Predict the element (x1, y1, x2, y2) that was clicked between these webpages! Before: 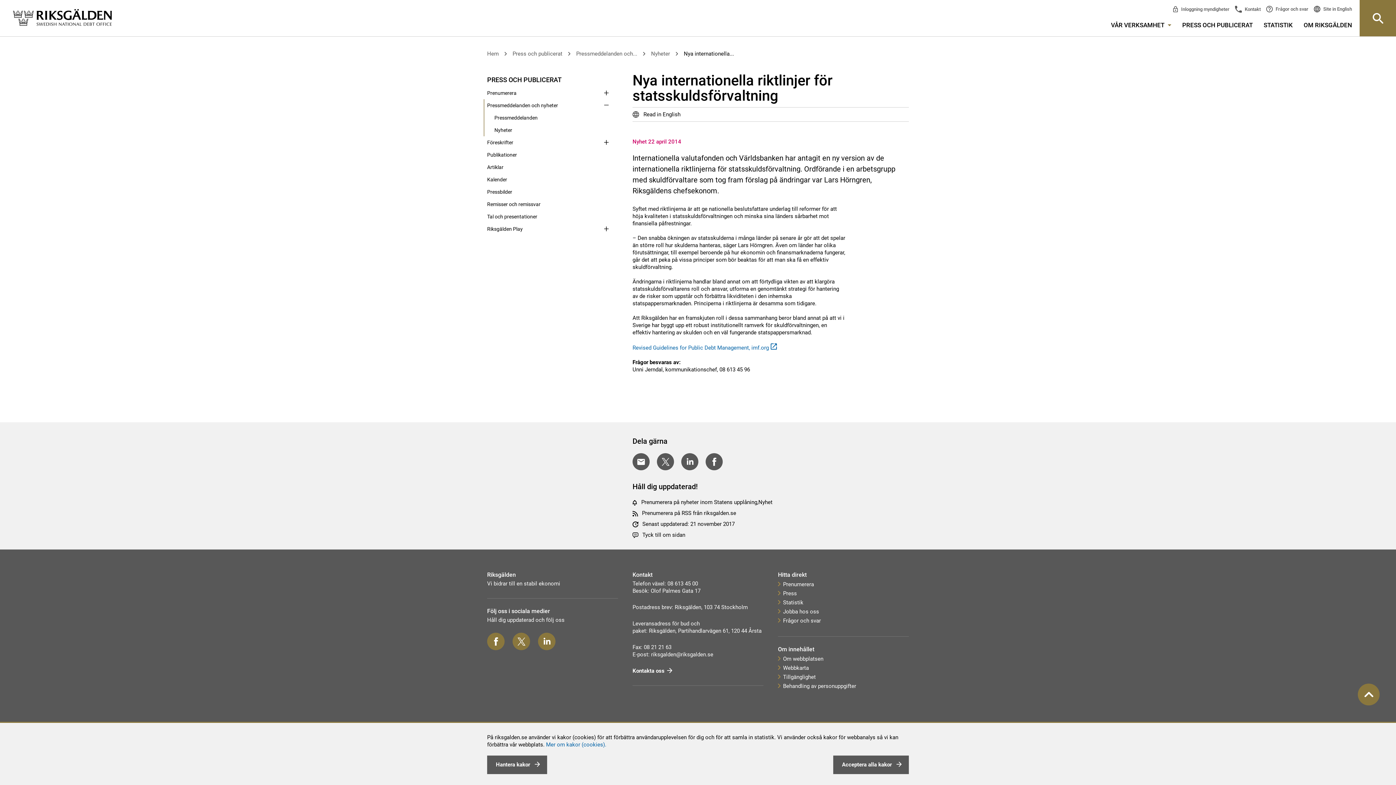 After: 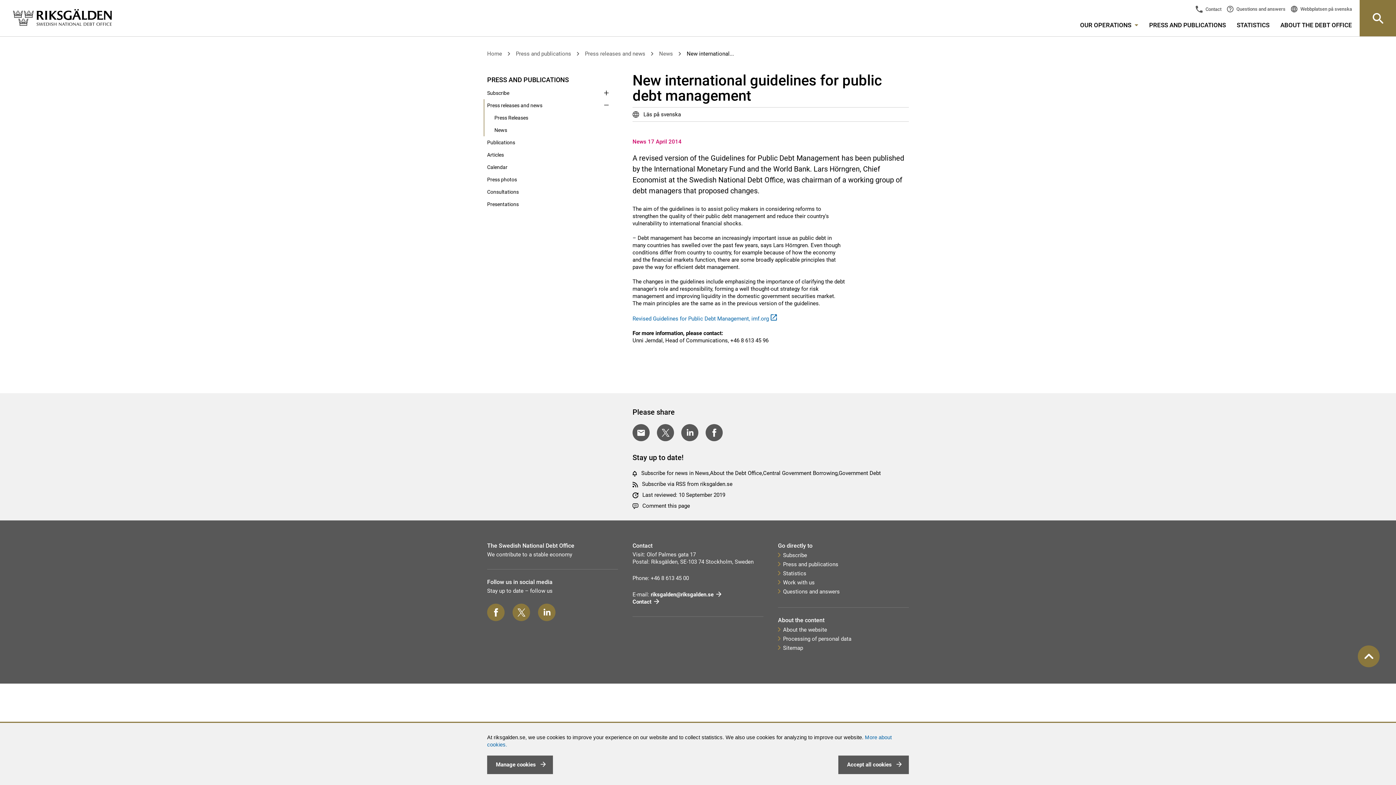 Action: label:  Read in English bbox: (632, 107, 680, 121)